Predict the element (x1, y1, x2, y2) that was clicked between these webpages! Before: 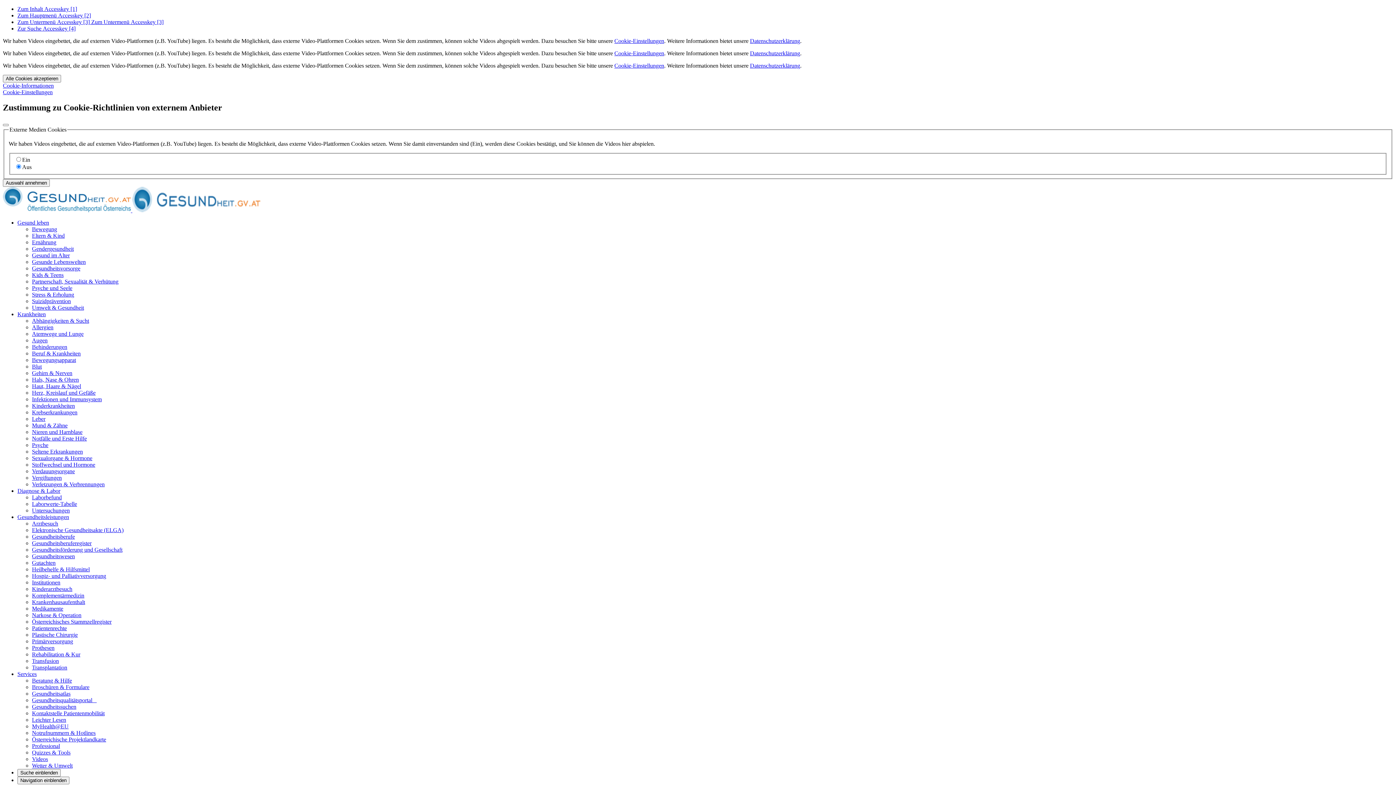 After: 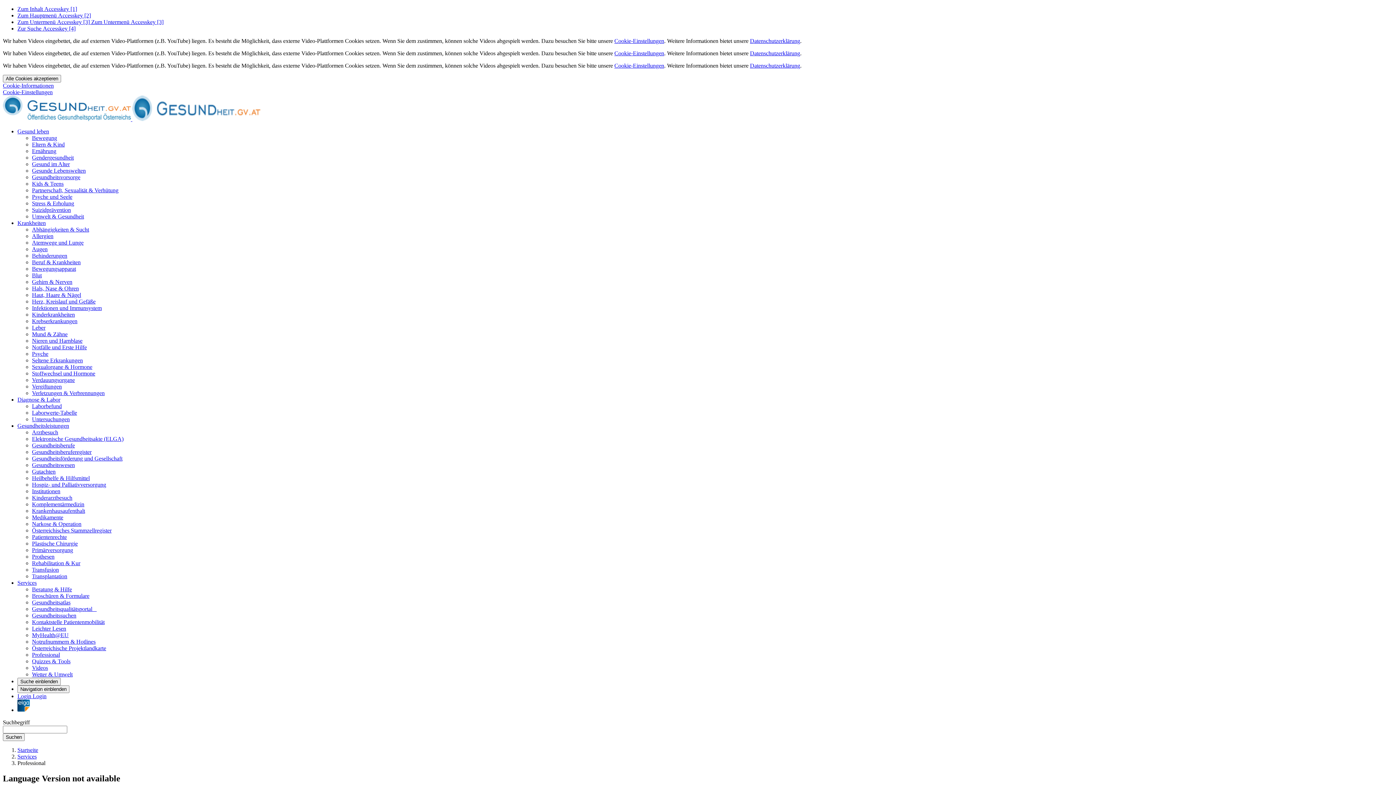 Action: label: Professional bbox: (32, 743, 60, 749)